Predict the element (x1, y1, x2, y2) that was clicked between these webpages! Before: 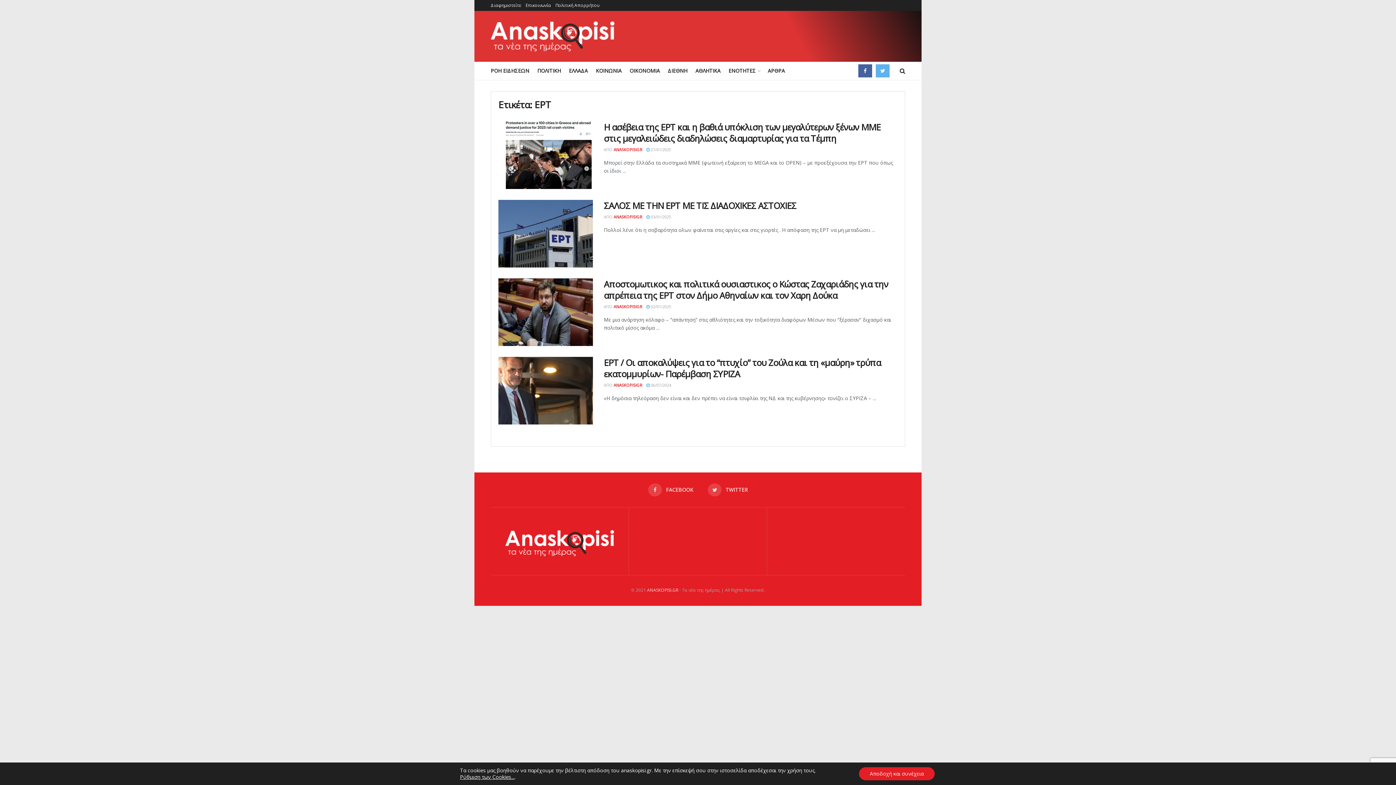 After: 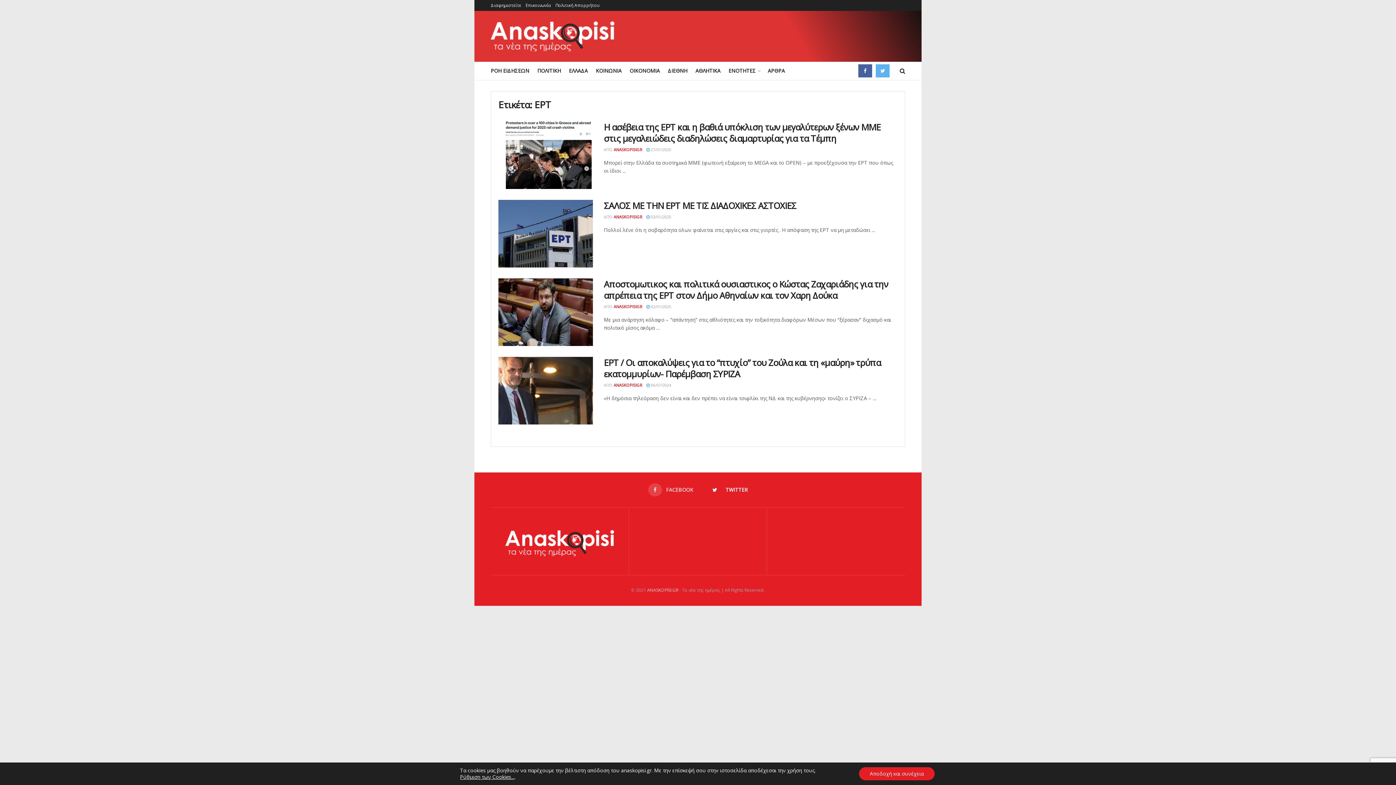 Action: bbox: (708, 483, 748, 496) label:  TWITTER